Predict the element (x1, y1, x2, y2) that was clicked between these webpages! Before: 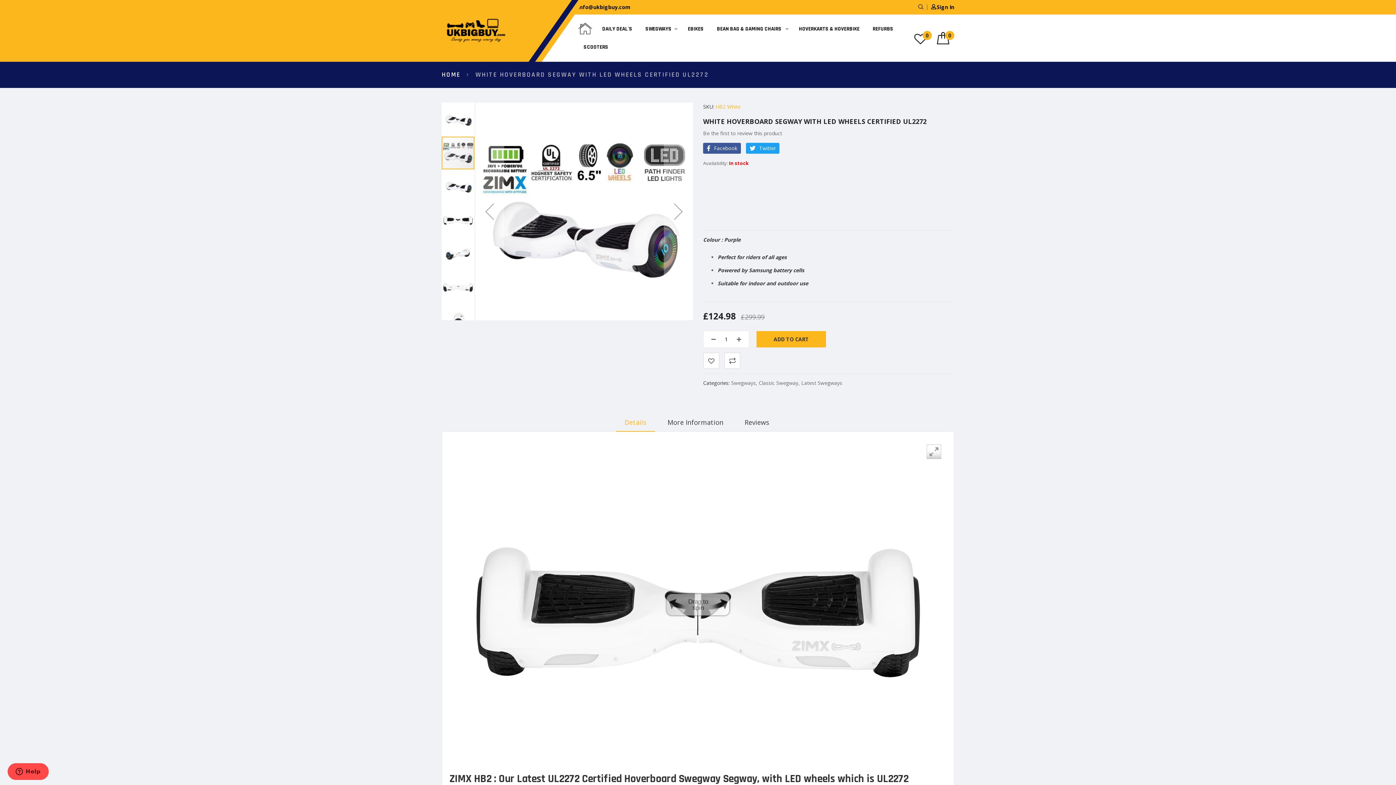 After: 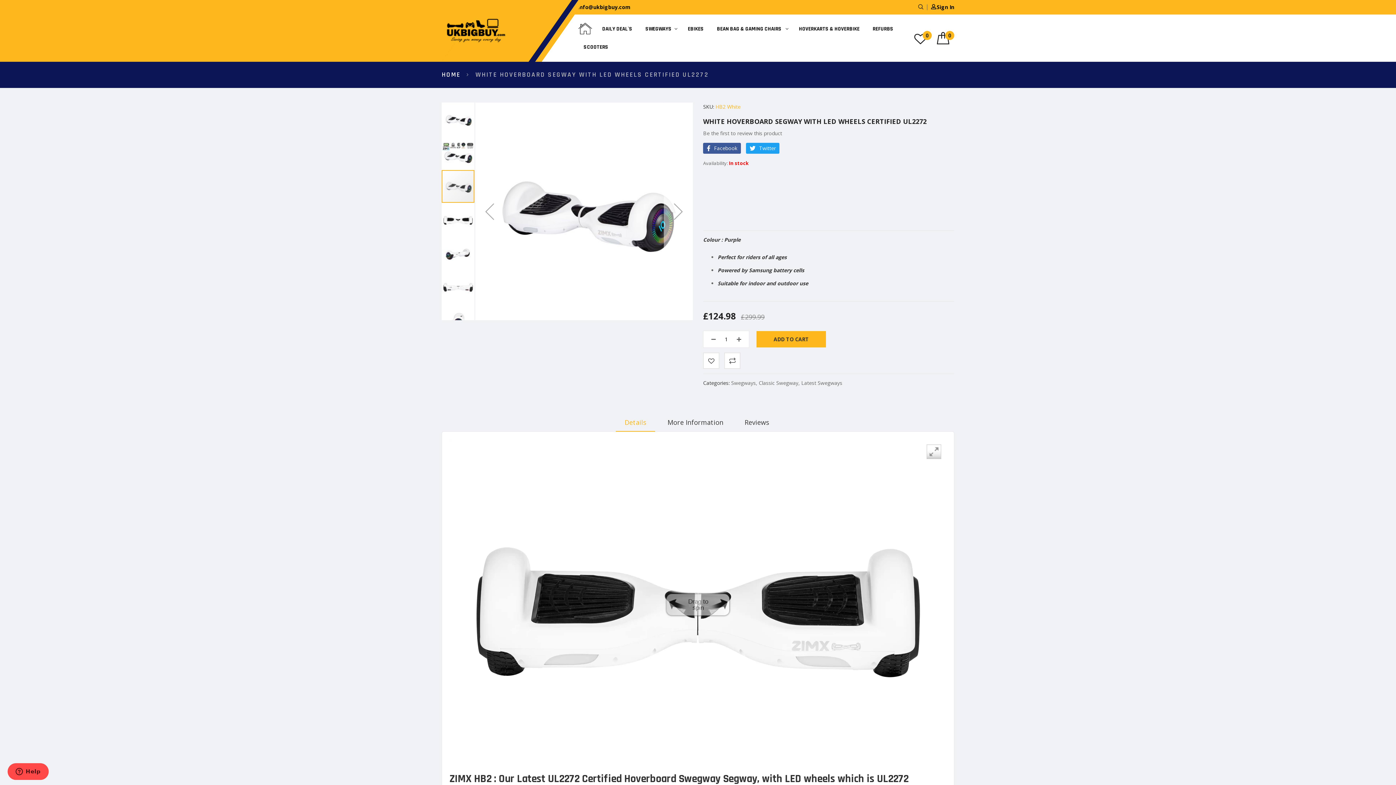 Action: label: Next bbox: (663, 102, 693, 320)